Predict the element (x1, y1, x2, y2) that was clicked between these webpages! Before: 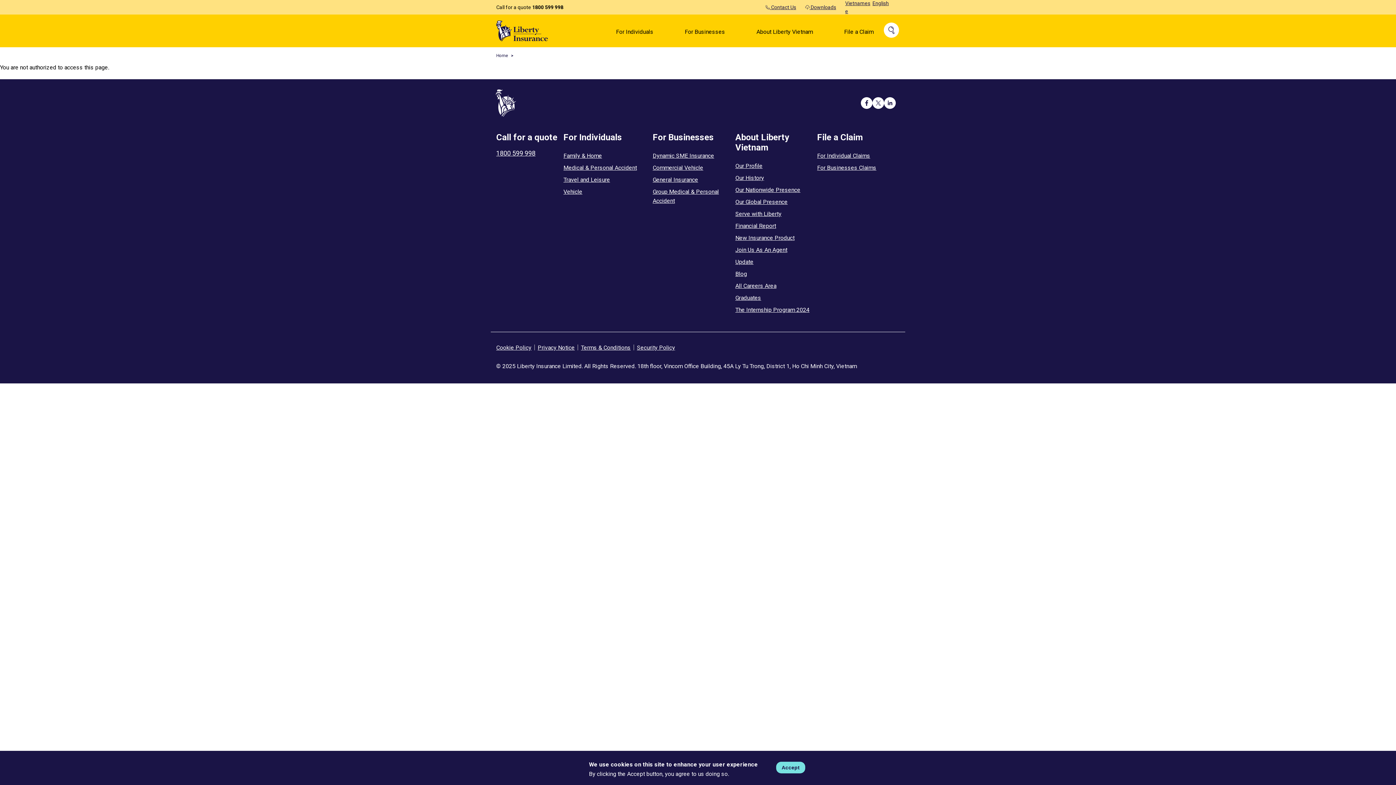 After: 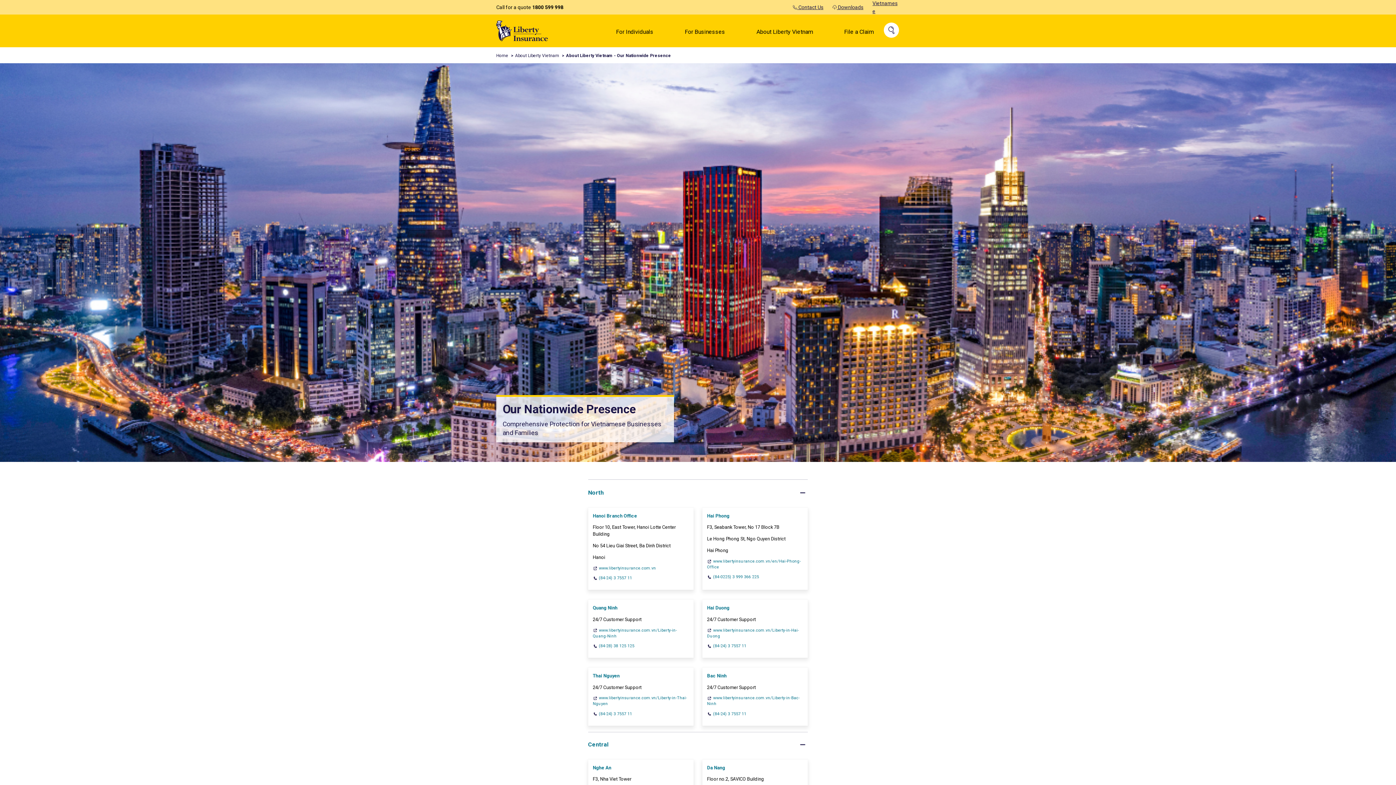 Action: bbox: (735, 185, 817, 194) label: Our Nationwide Presence